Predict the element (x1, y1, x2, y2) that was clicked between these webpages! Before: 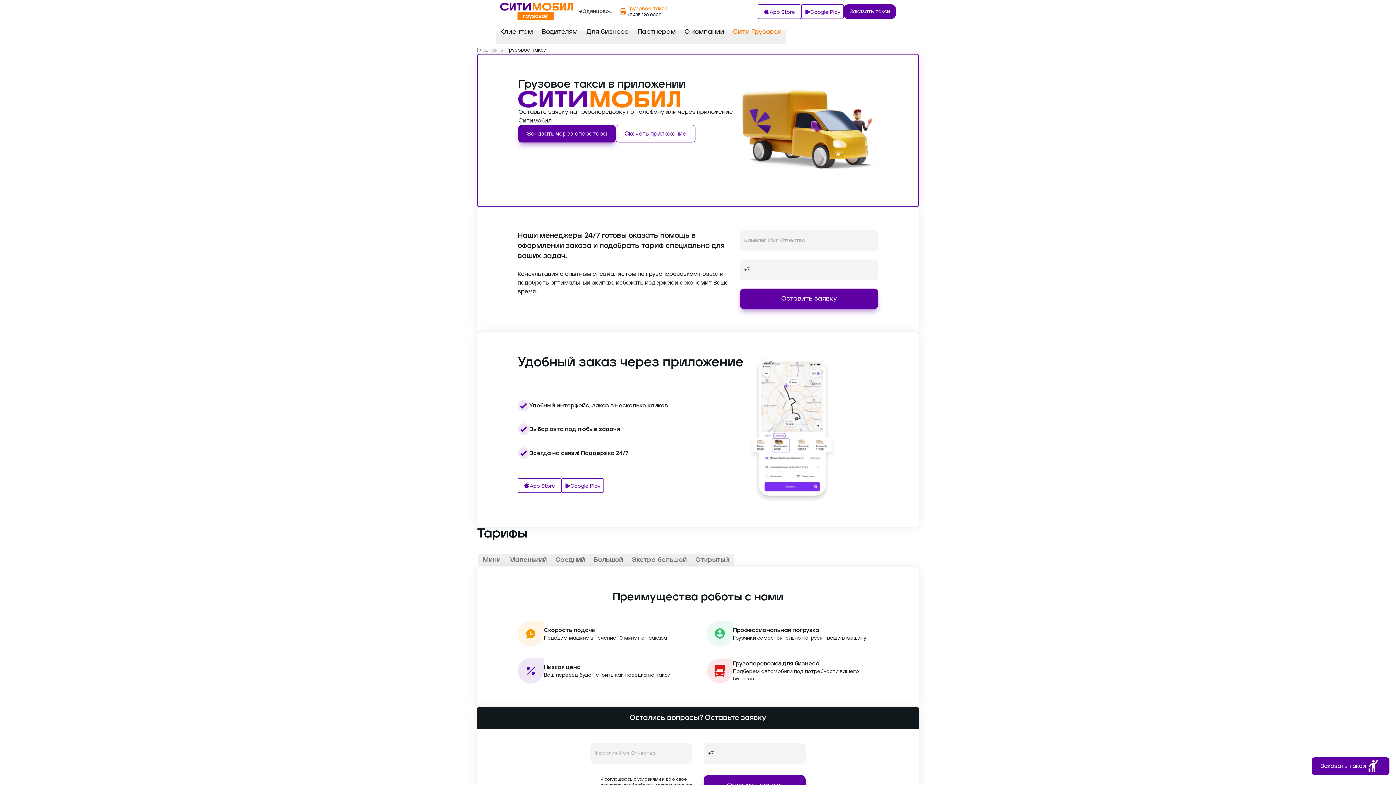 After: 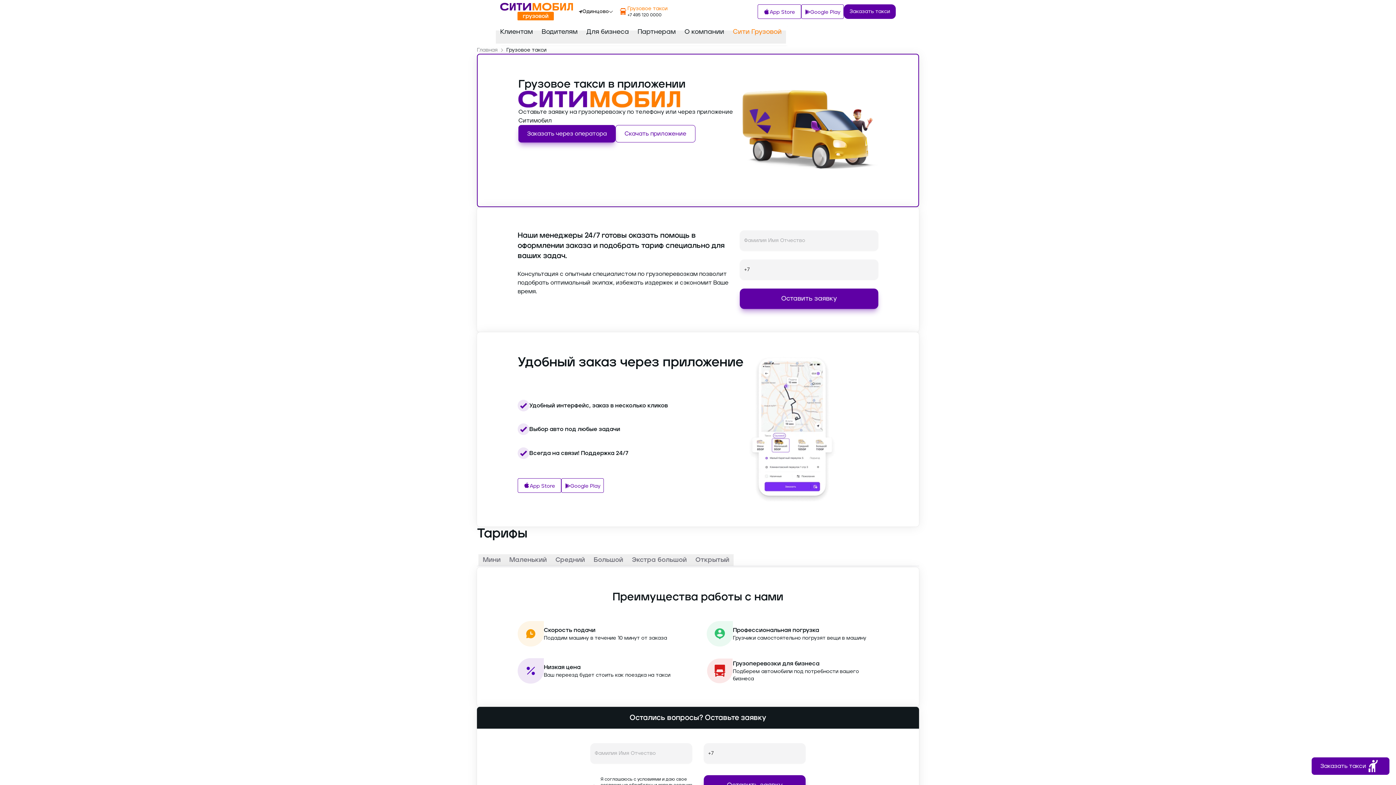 Action: label: Клиентам bbox: (496, 30, 537, 43)